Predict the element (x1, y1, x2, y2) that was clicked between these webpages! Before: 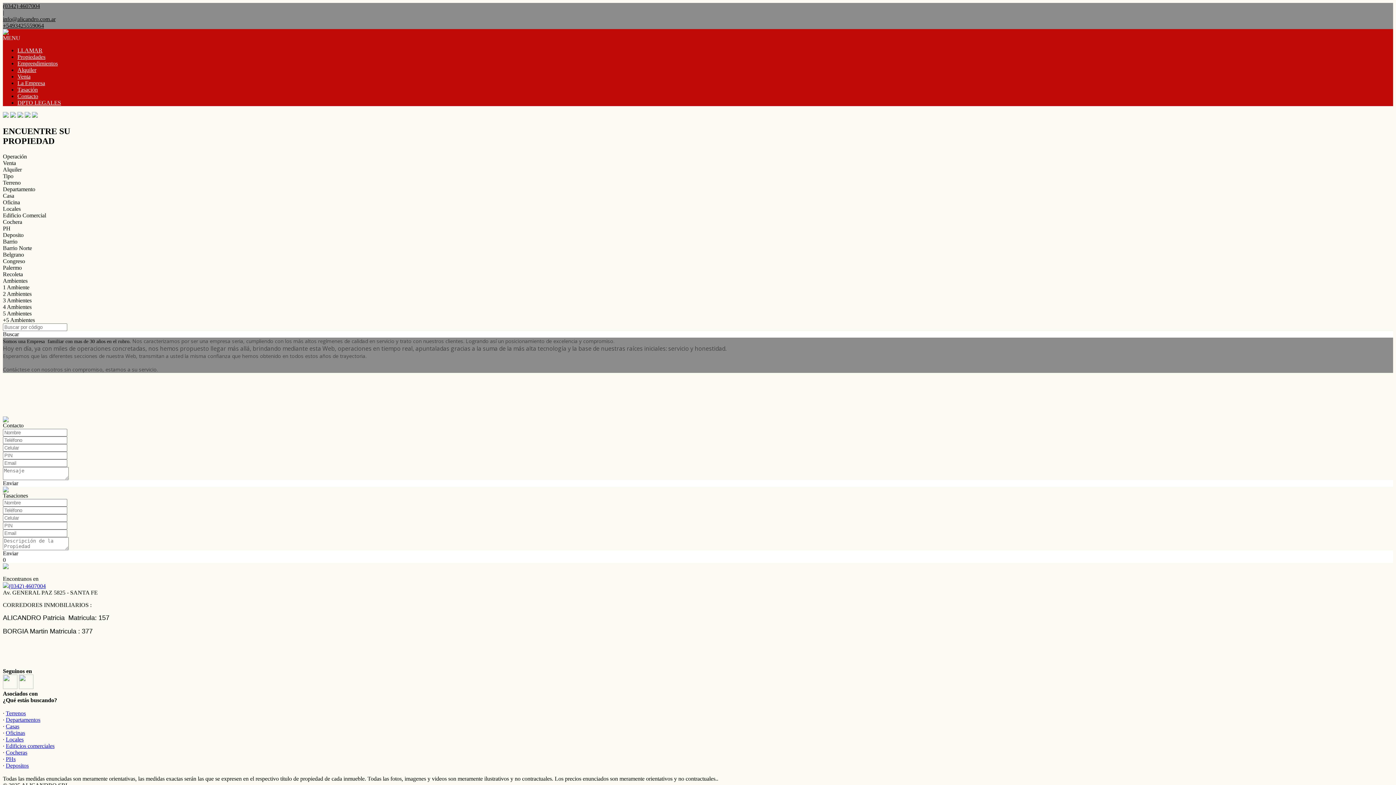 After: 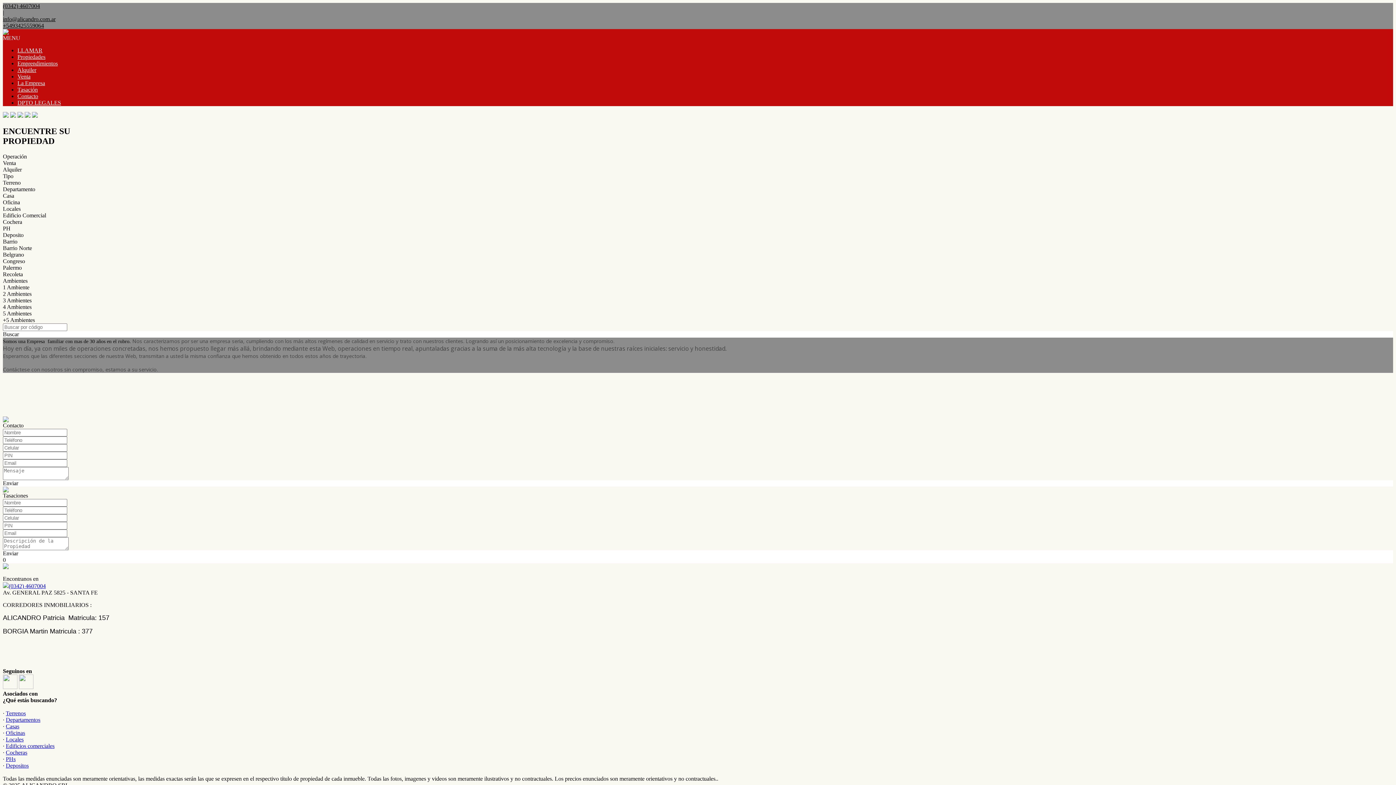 Action: bbox: (2, 29, 8, 36)